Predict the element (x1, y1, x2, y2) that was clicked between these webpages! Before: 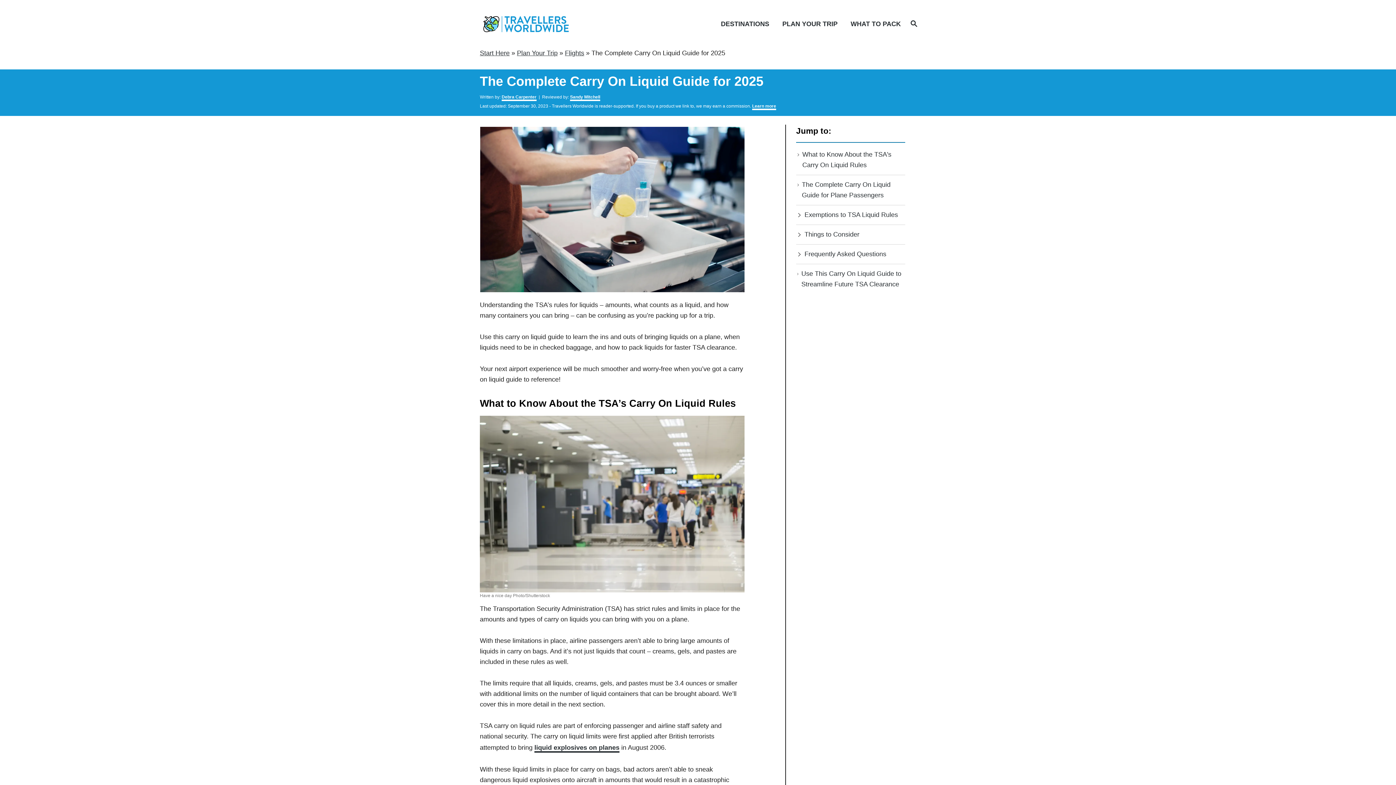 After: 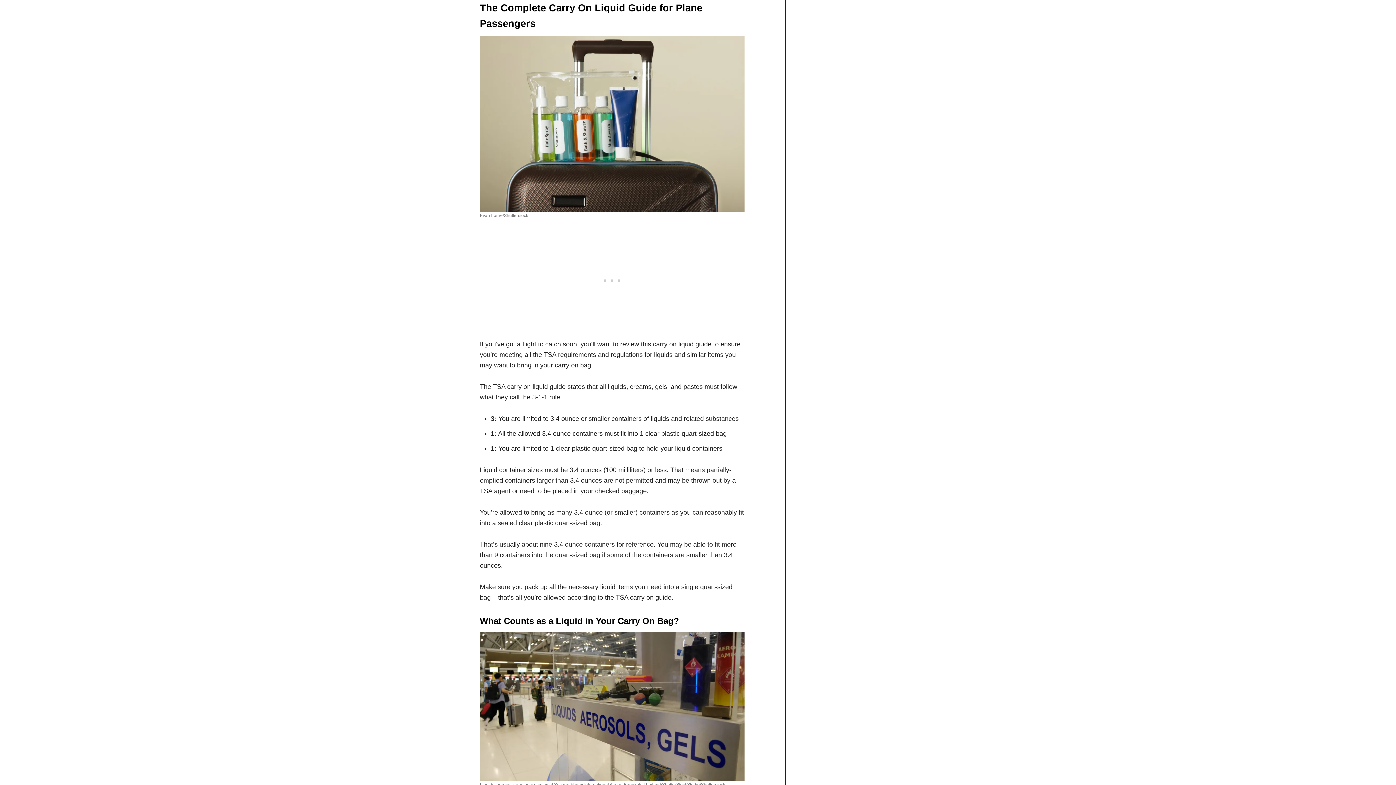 Action: label: The Complete Carry On Liquid Guide for Plane Passengers bbox: (796, 179, 905, 200)